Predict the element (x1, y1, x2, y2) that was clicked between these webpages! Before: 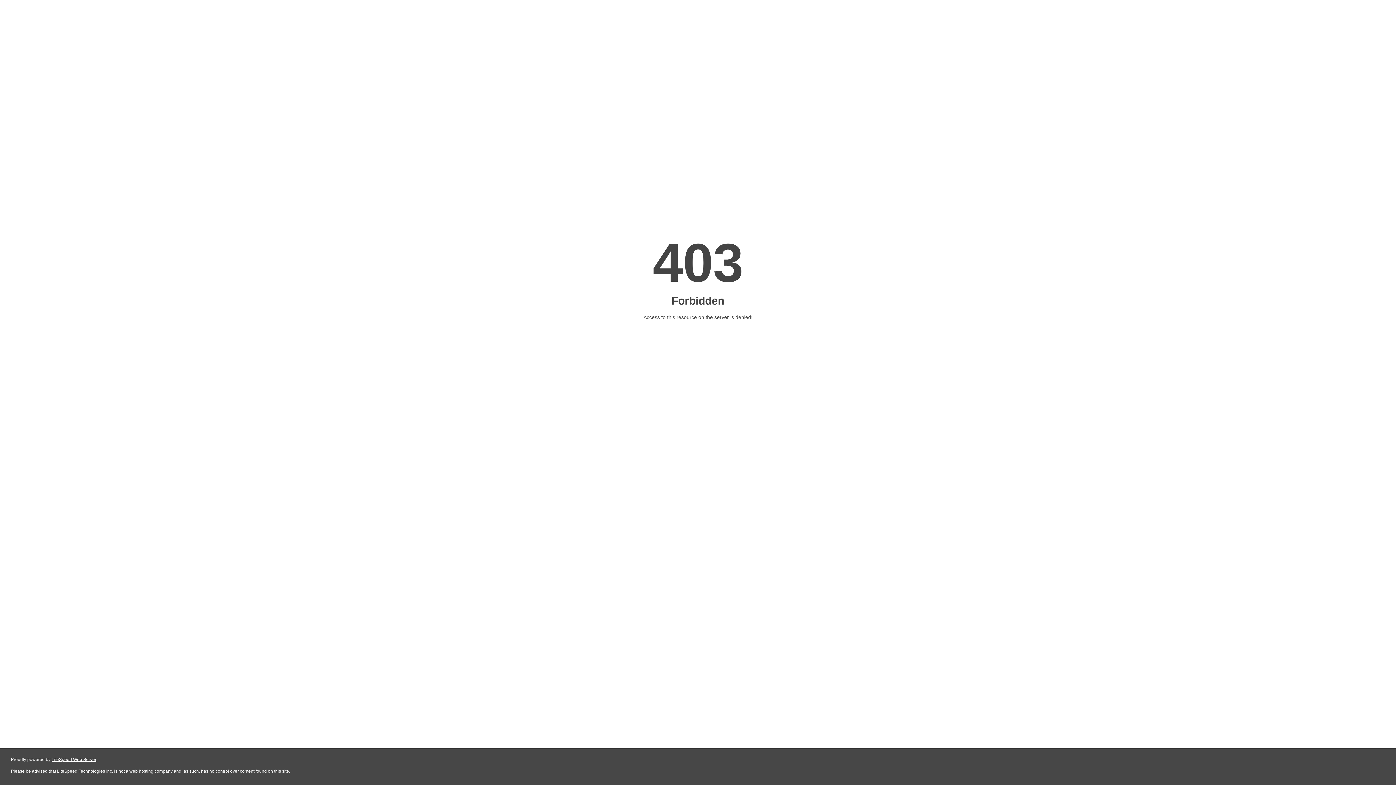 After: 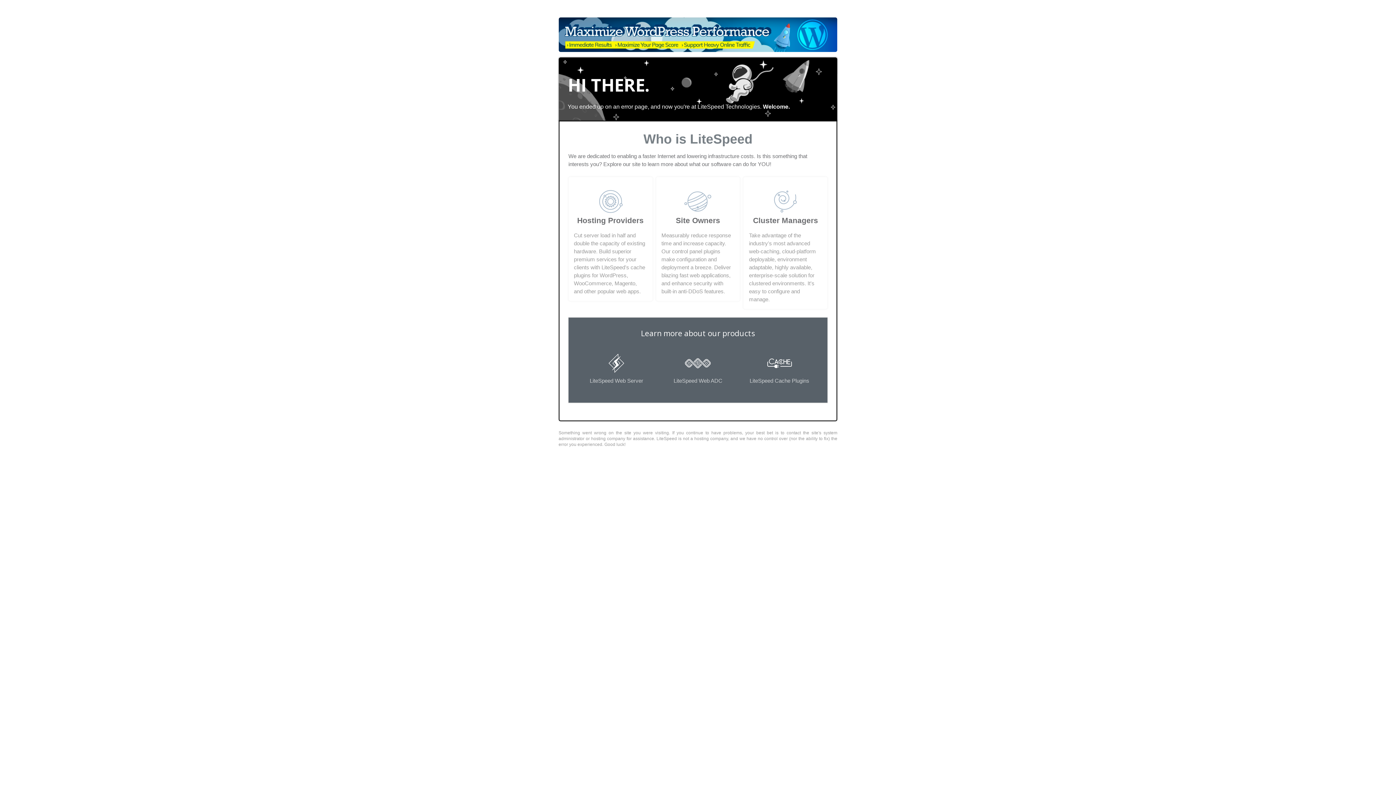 Action: bbox: (51, 757, 96, 762) label: LiteSpeed Web Server